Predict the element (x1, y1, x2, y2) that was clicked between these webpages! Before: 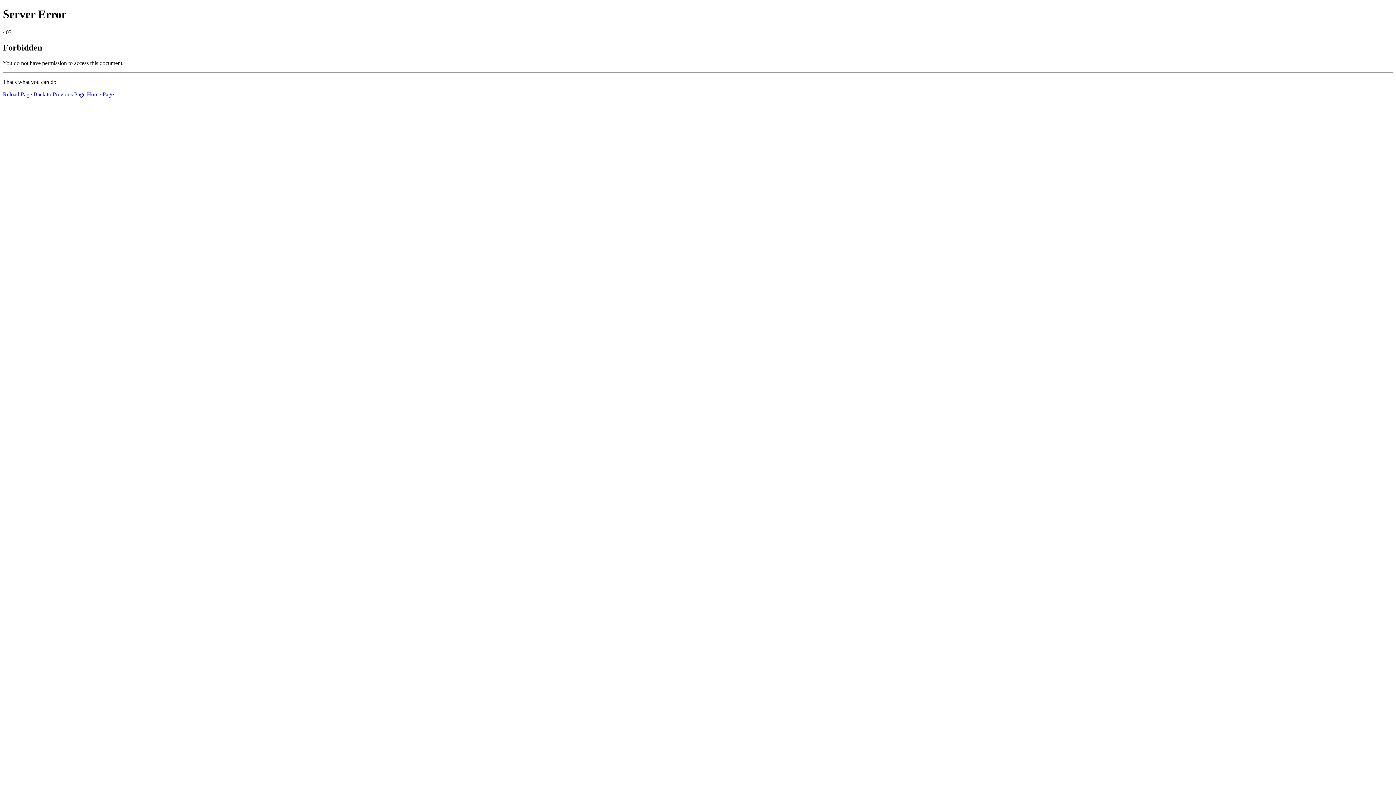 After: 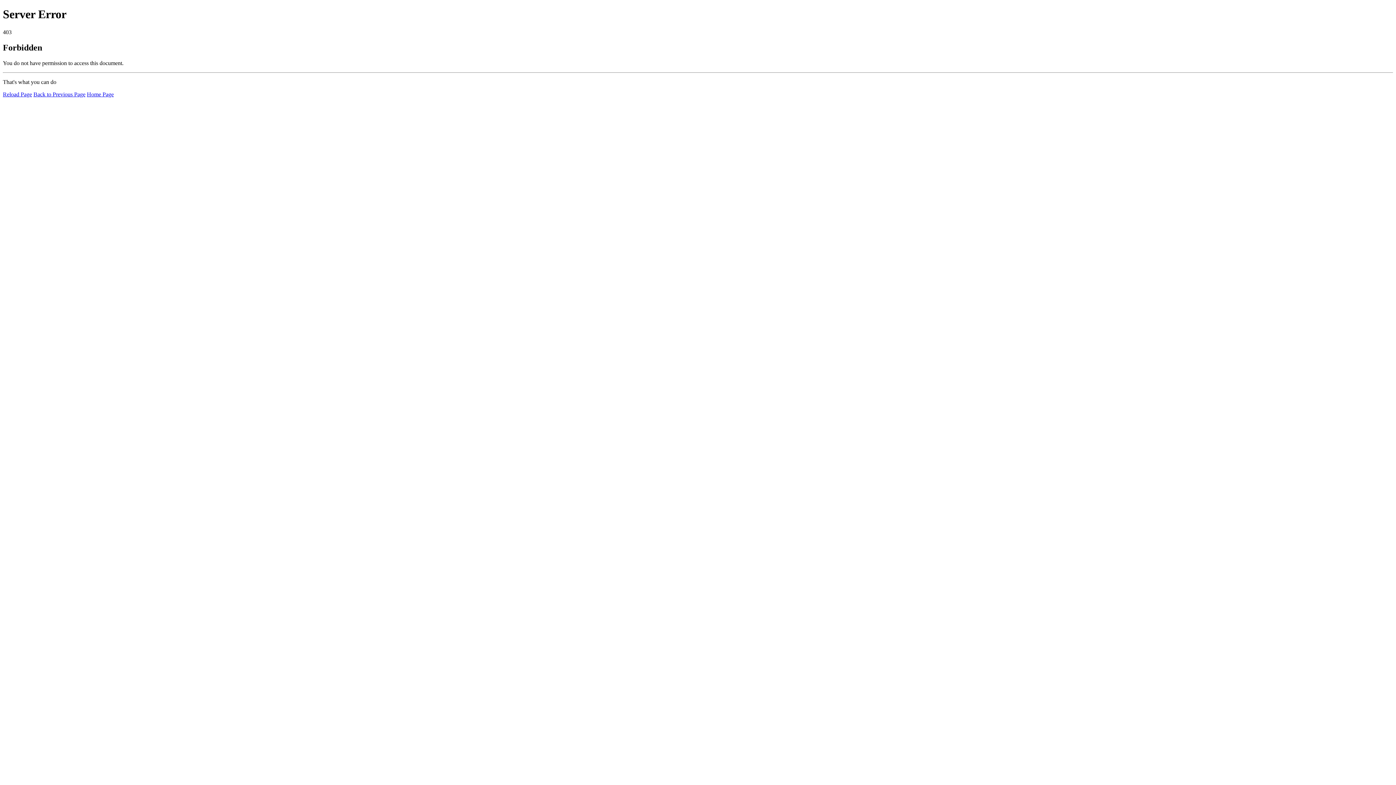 Action: bbox: (2, 91, 32, 97) label: Reload Page